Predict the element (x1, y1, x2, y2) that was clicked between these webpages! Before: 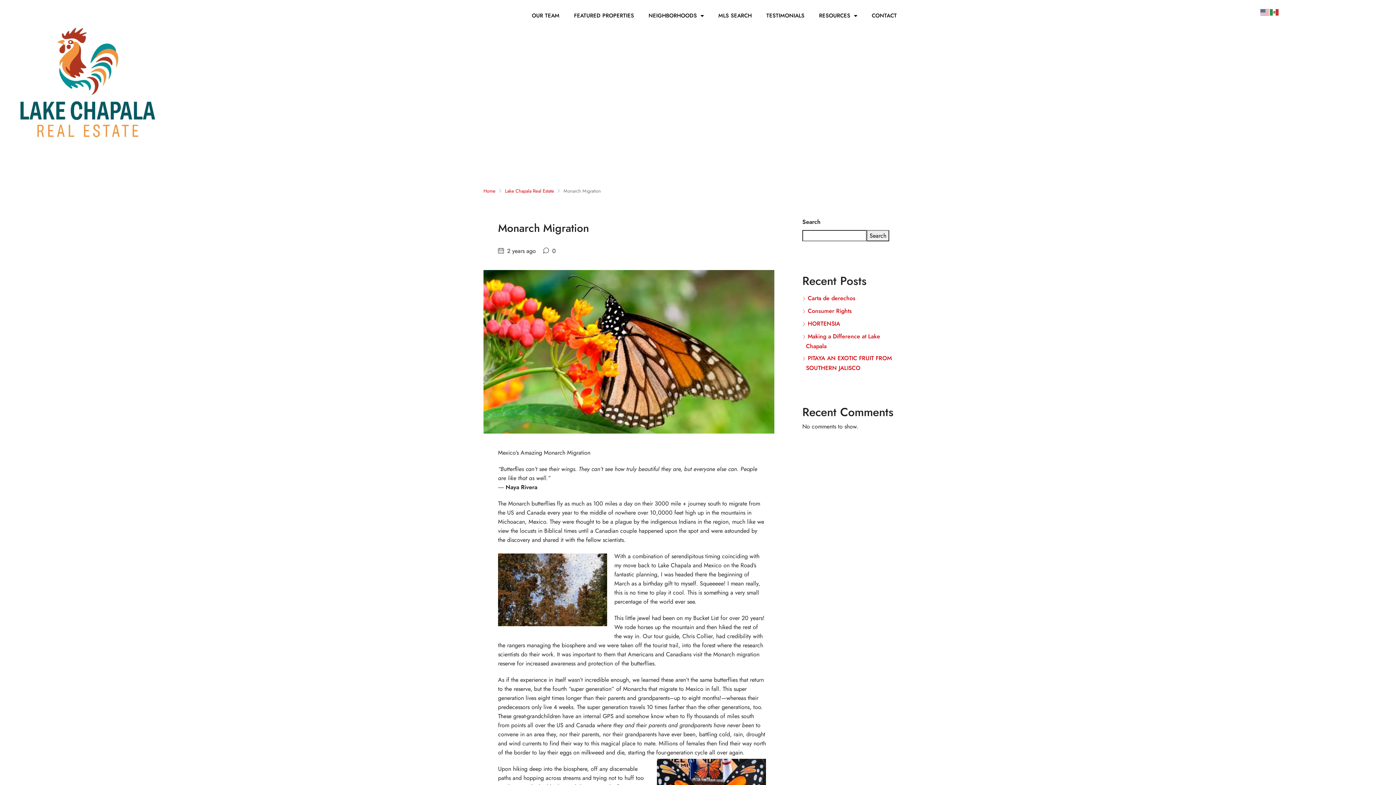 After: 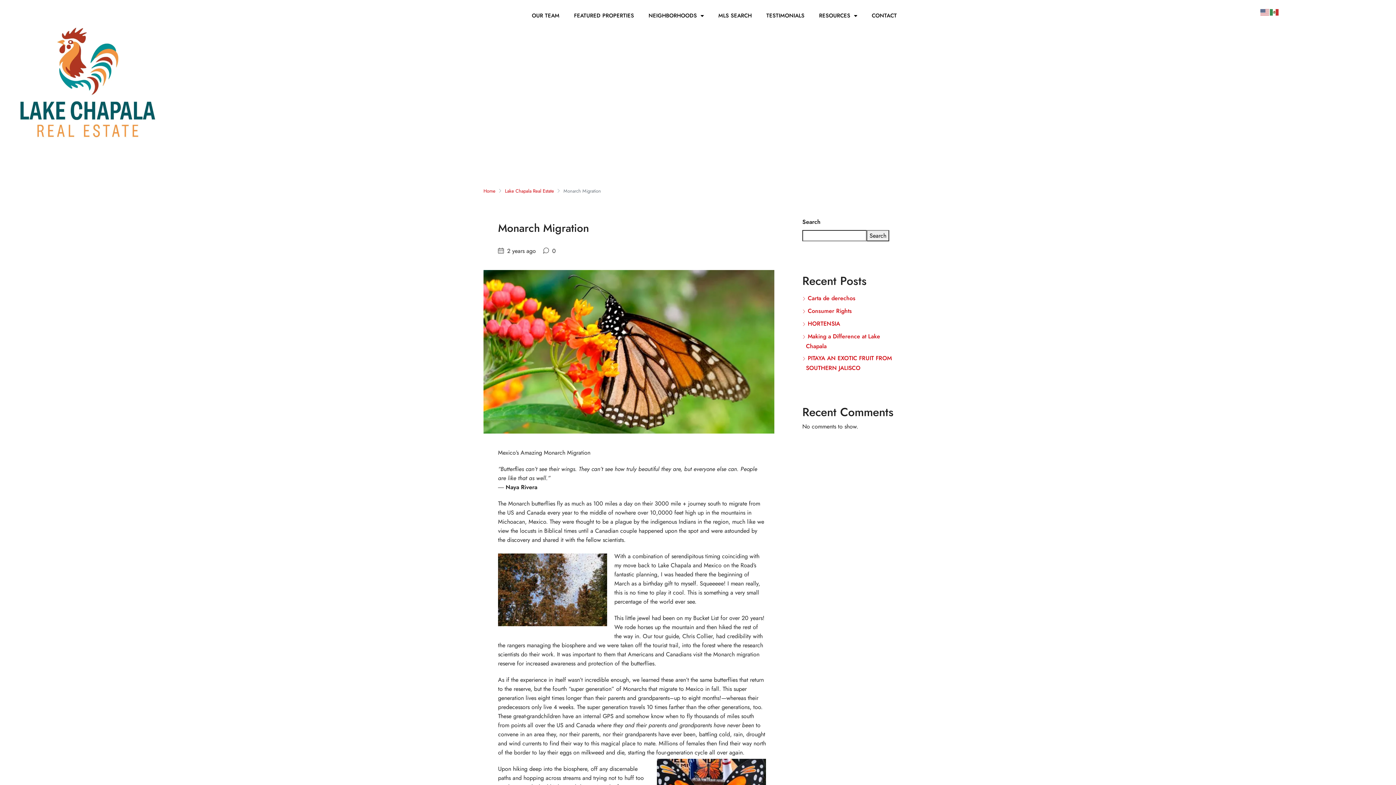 Action: bbox: (866, 230, 889, 241) label: Search